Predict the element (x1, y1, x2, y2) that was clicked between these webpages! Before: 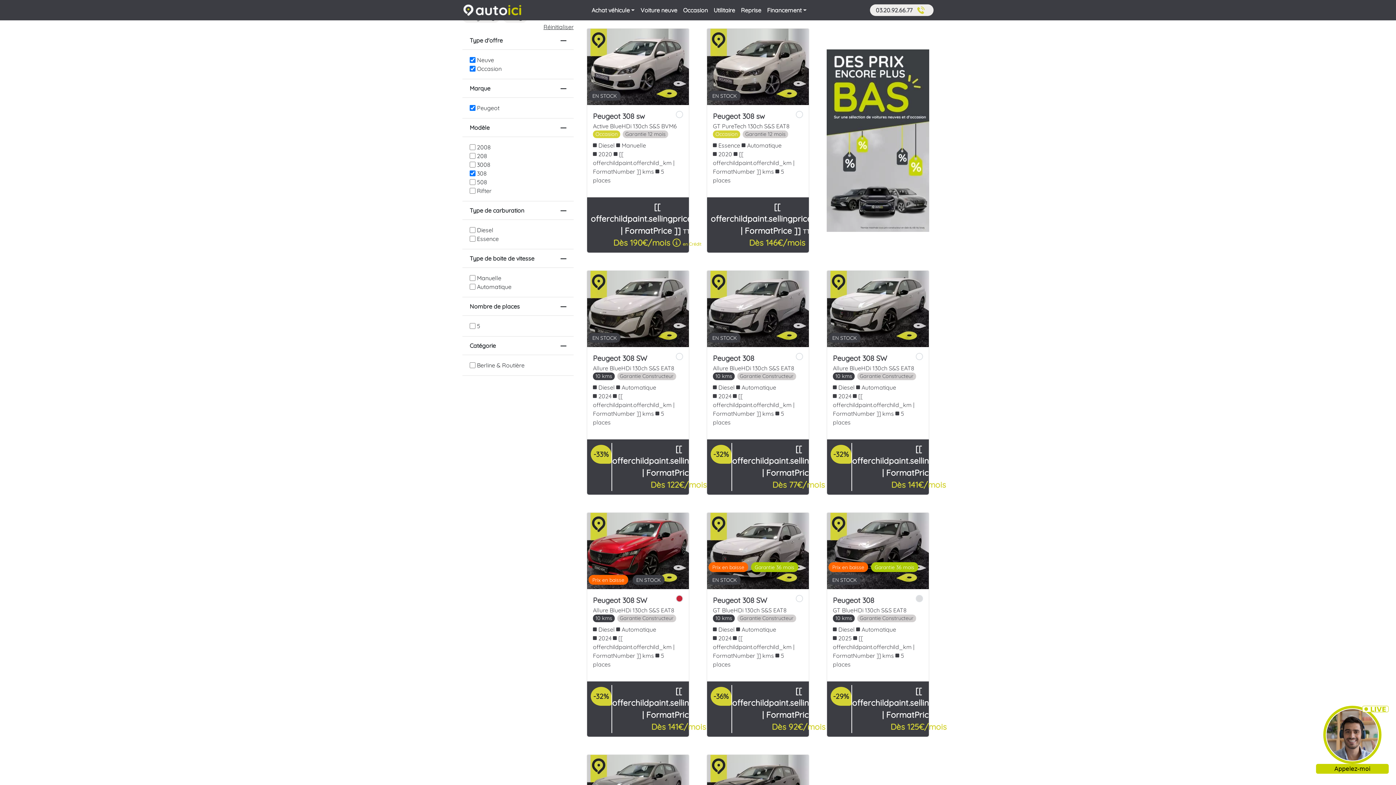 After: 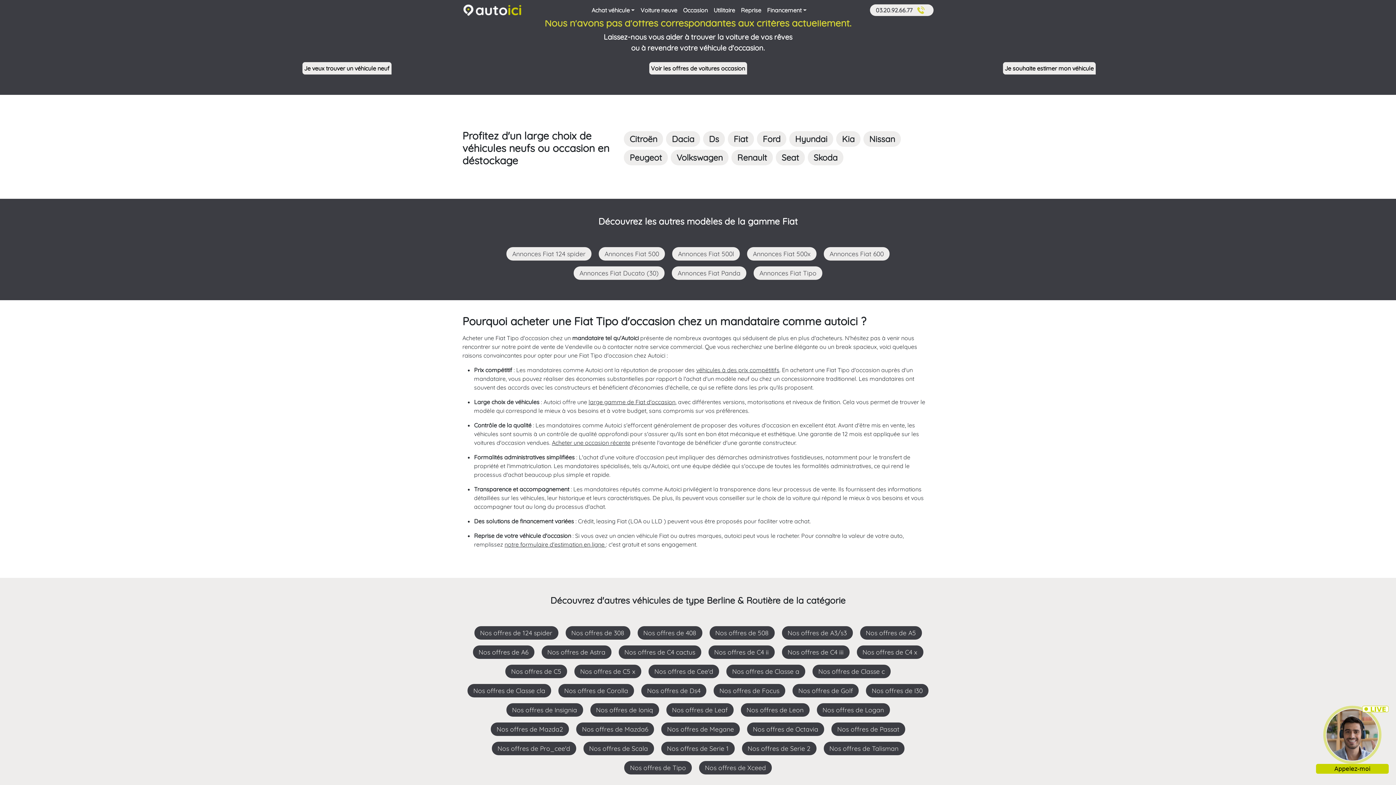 Action: bbox: (706, 705, 762, 712) label: Achetez Tipo